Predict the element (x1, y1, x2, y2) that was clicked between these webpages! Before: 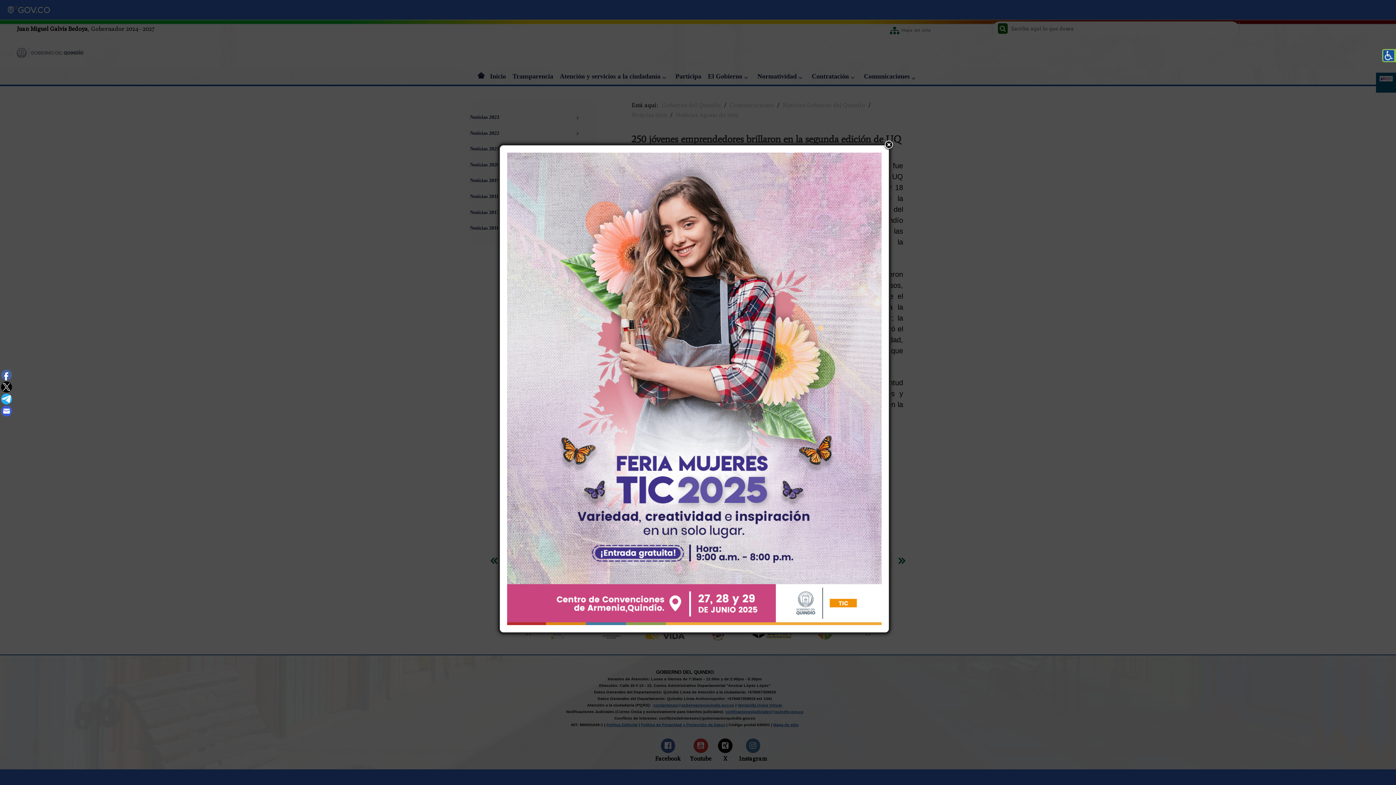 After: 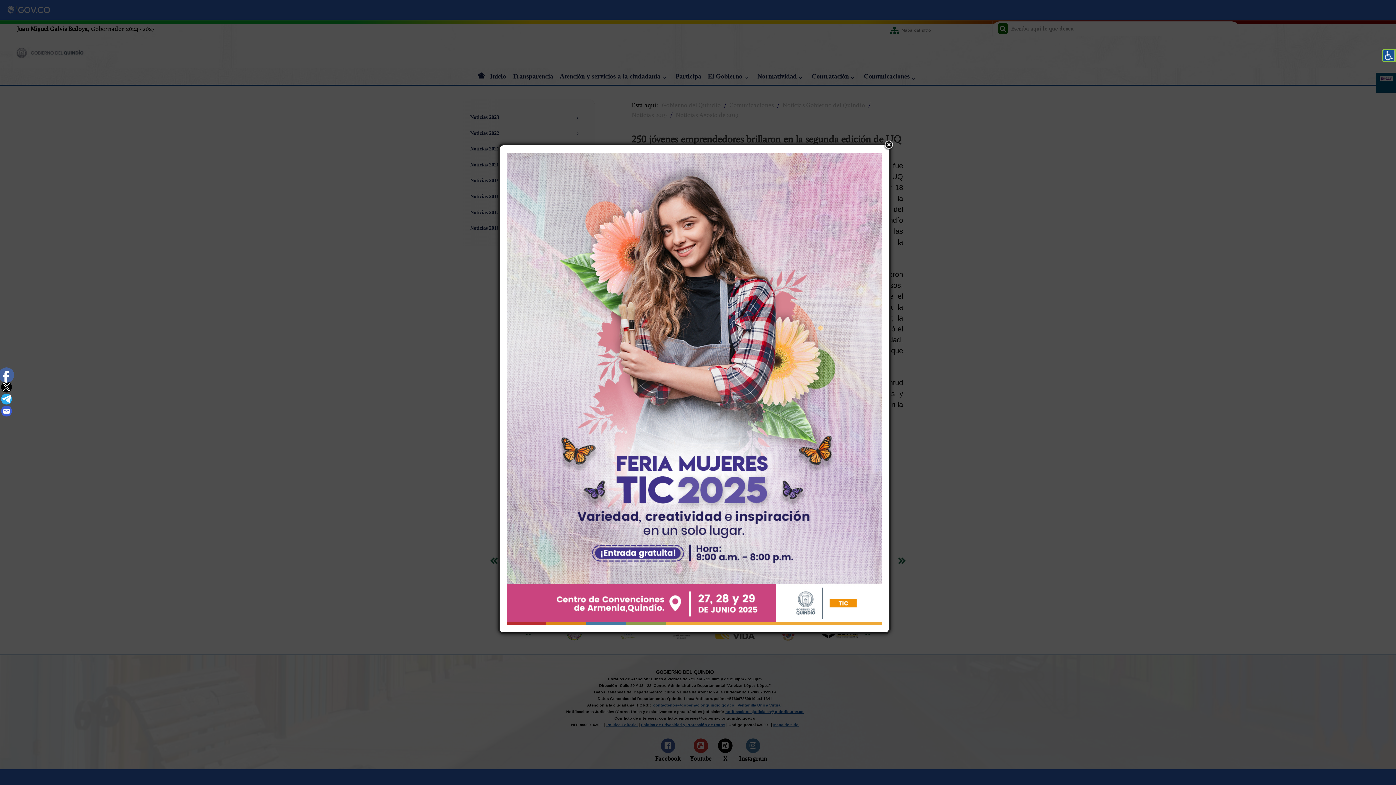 Action: bbox: (1, 369, 12, 380)